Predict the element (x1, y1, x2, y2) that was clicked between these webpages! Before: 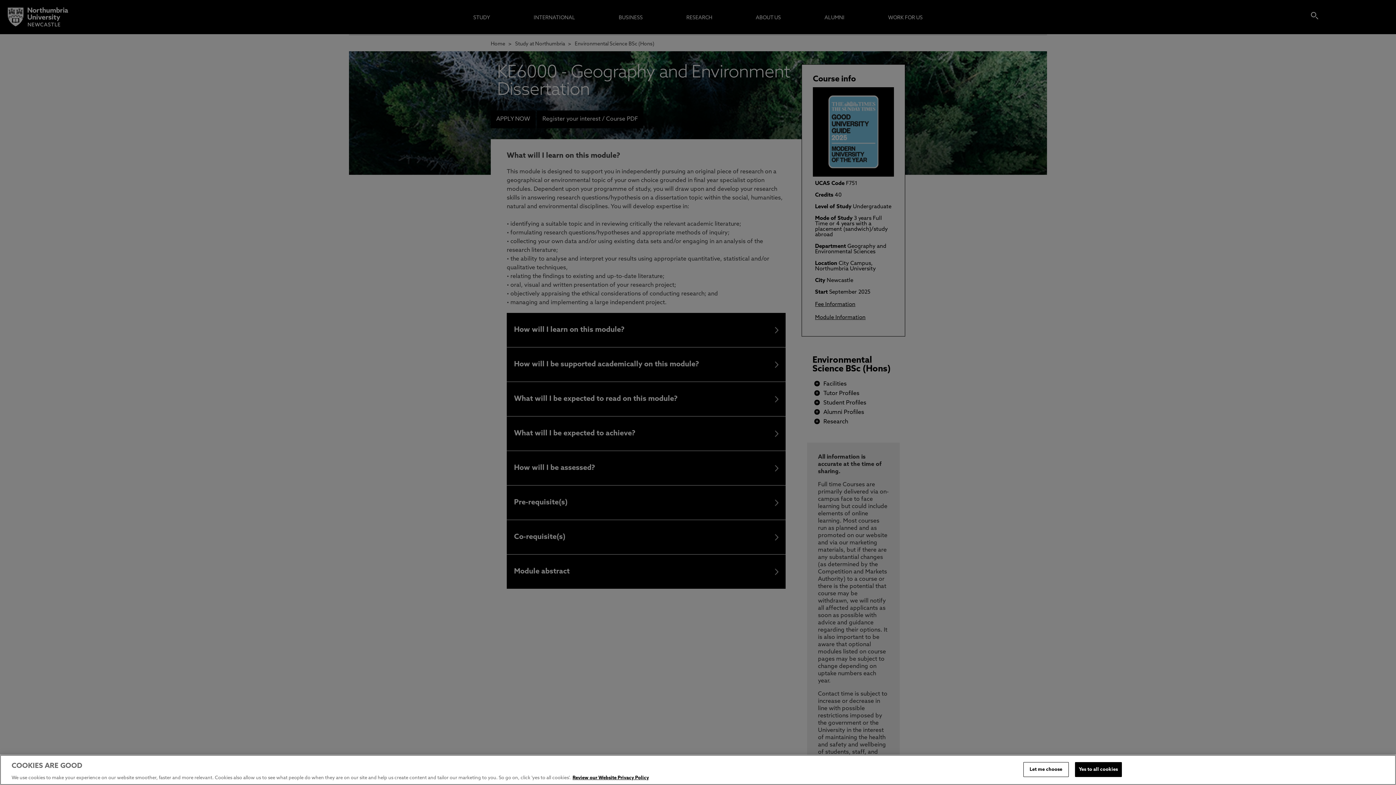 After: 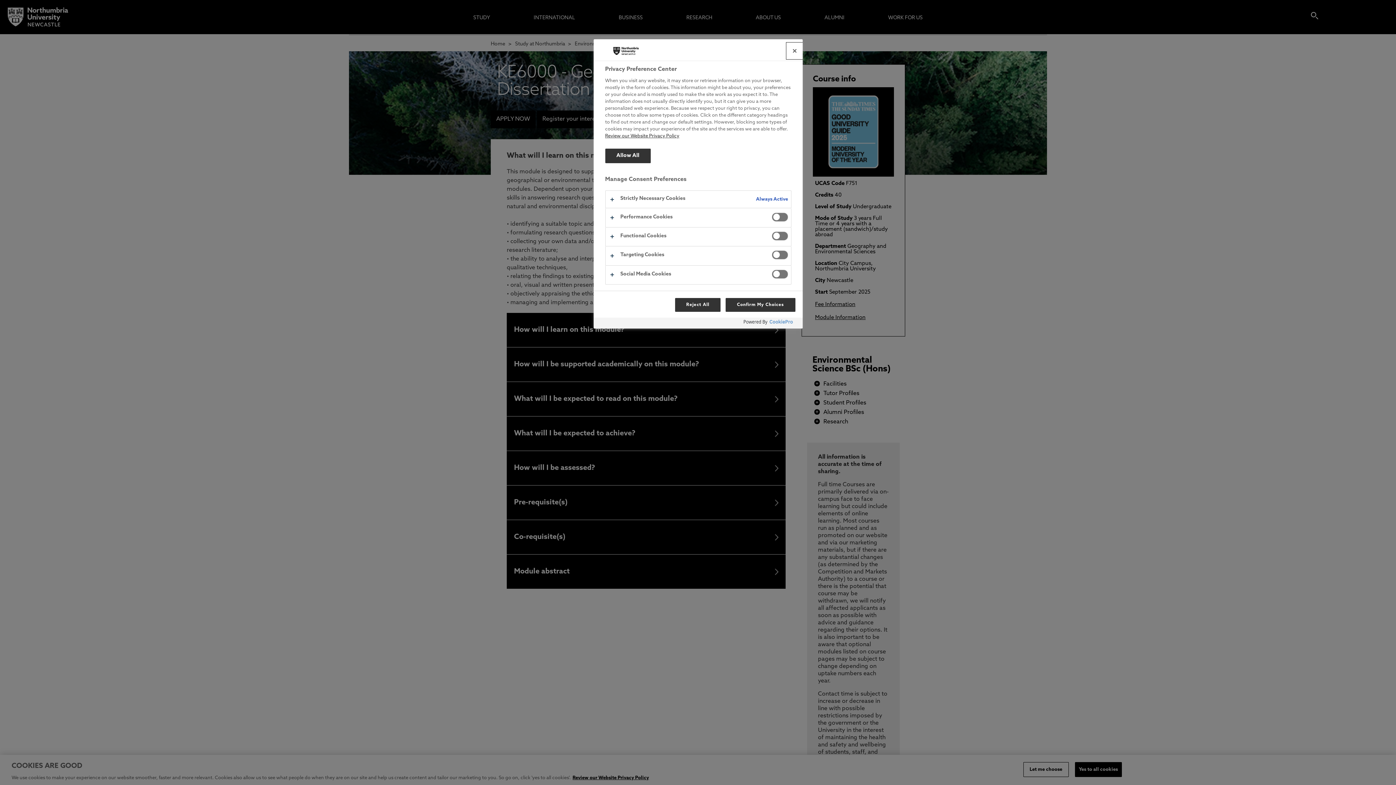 Action: label: Let me choose bbox: (1023, 762, 1068, 777)